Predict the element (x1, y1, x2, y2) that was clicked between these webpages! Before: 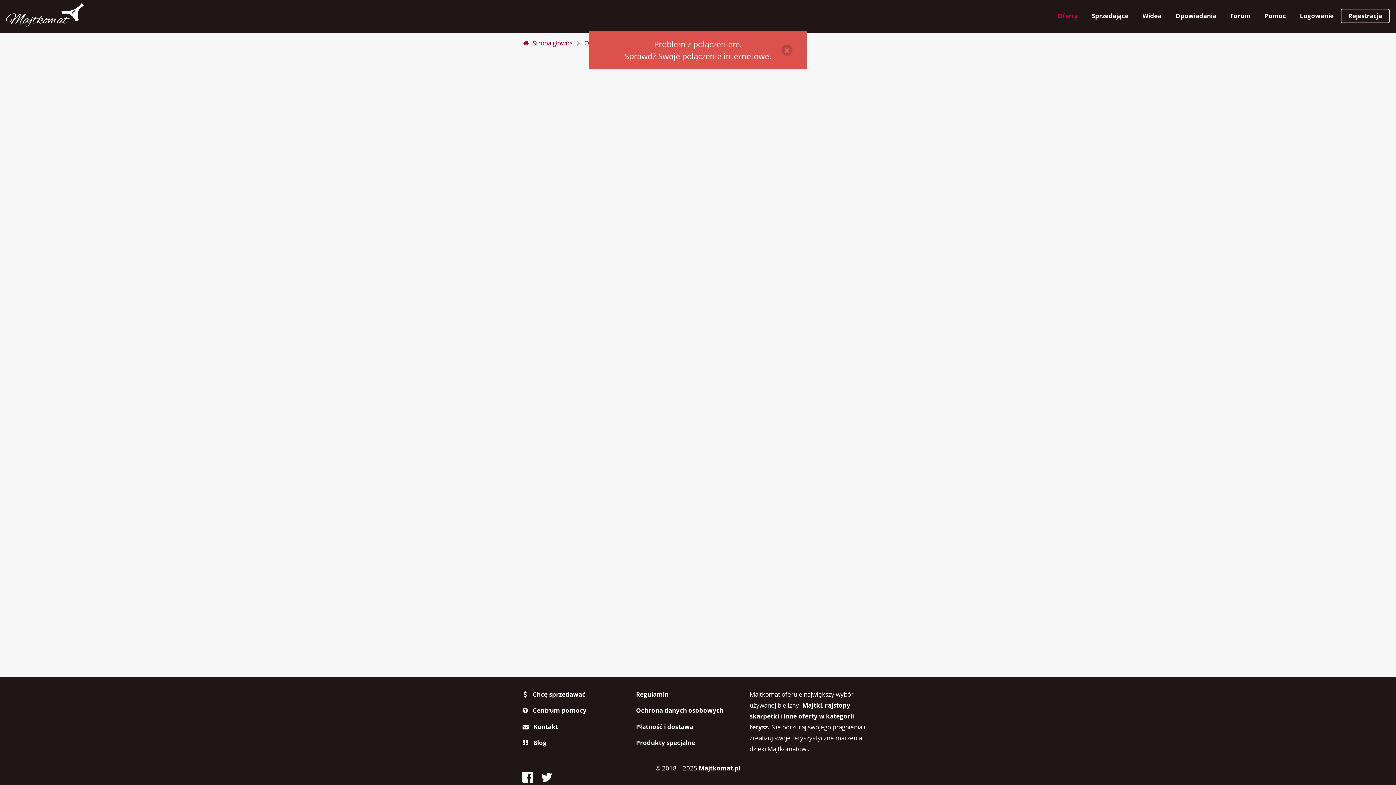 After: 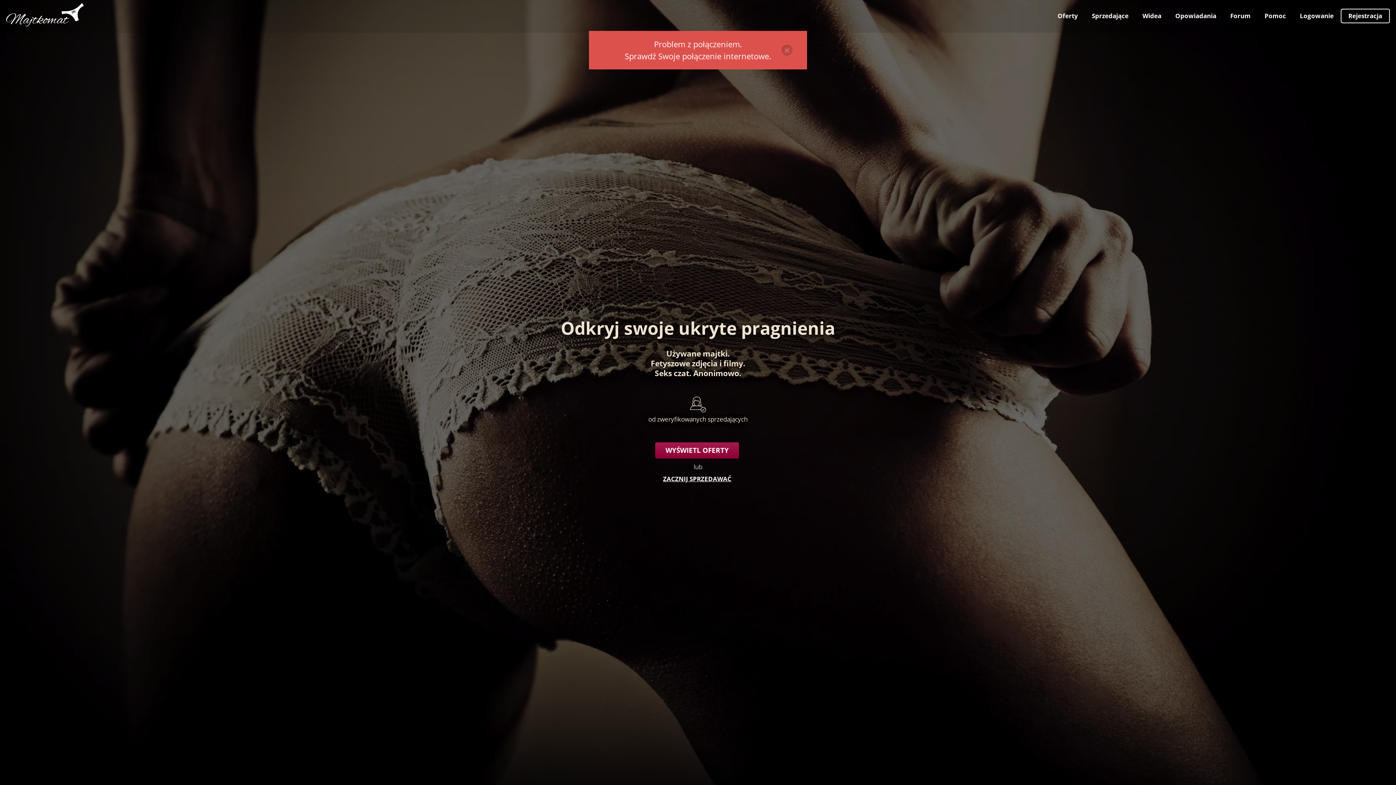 Action: label: Majtkomat.pl bbox: (698, 764, 740, 772)